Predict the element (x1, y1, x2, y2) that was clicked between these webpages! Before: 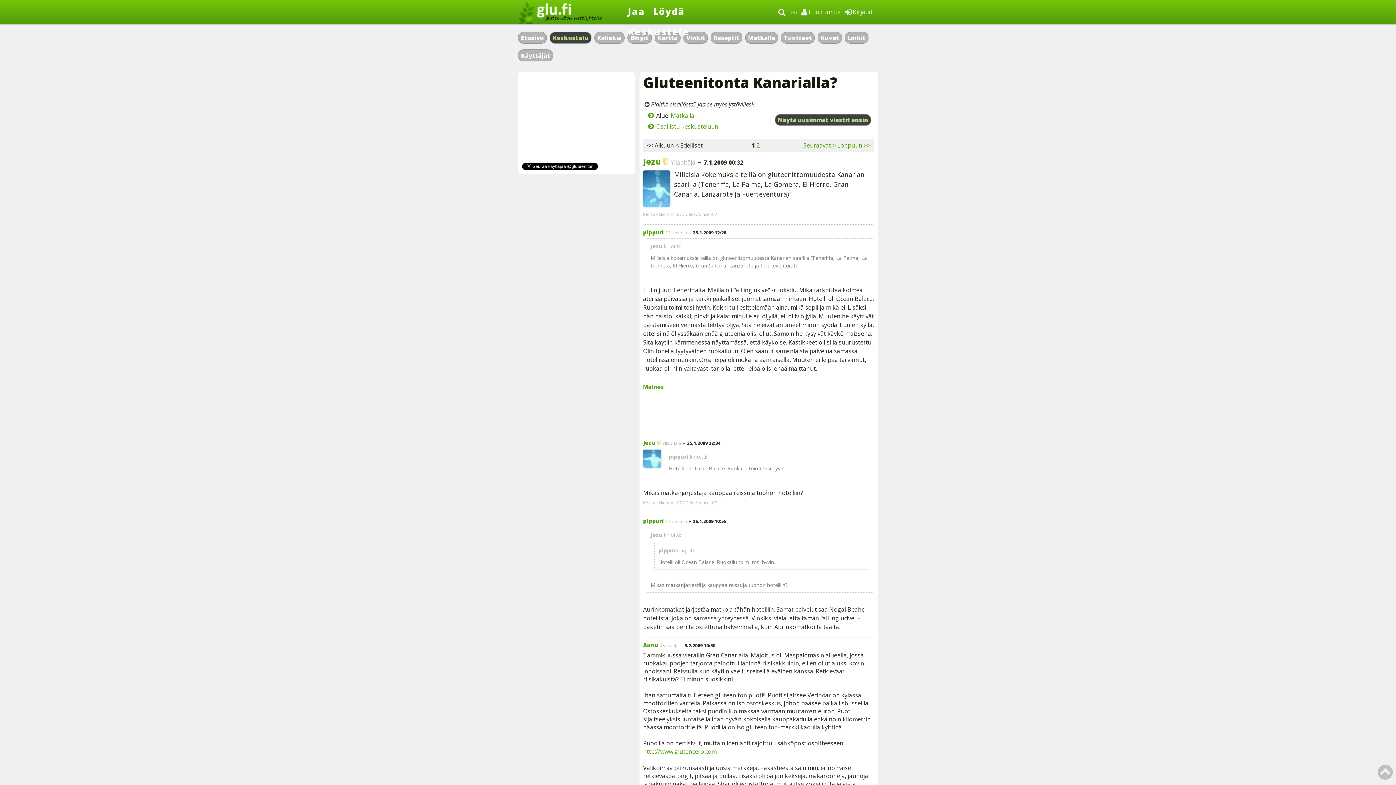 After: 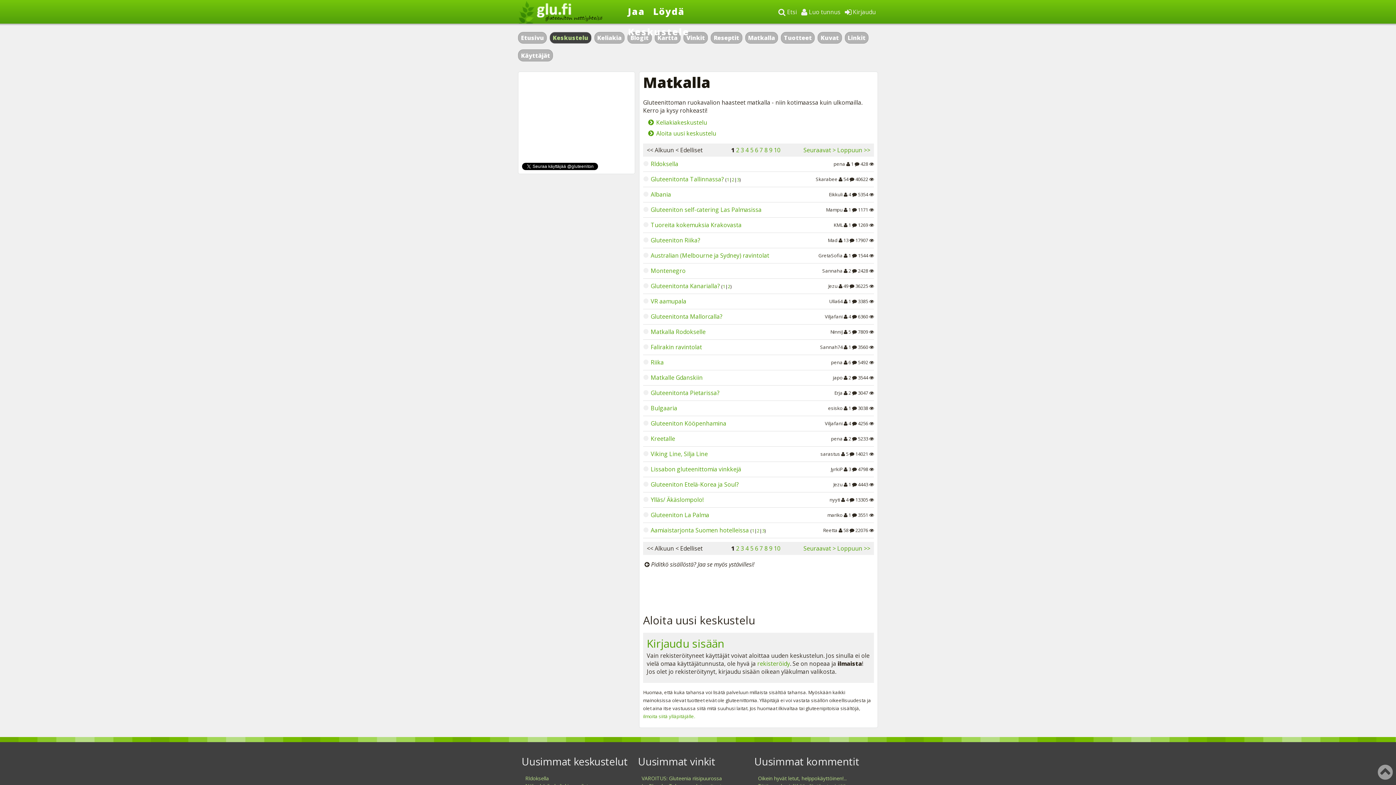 Action: label: Matkalla bbox: (670, 111, 694, 119)